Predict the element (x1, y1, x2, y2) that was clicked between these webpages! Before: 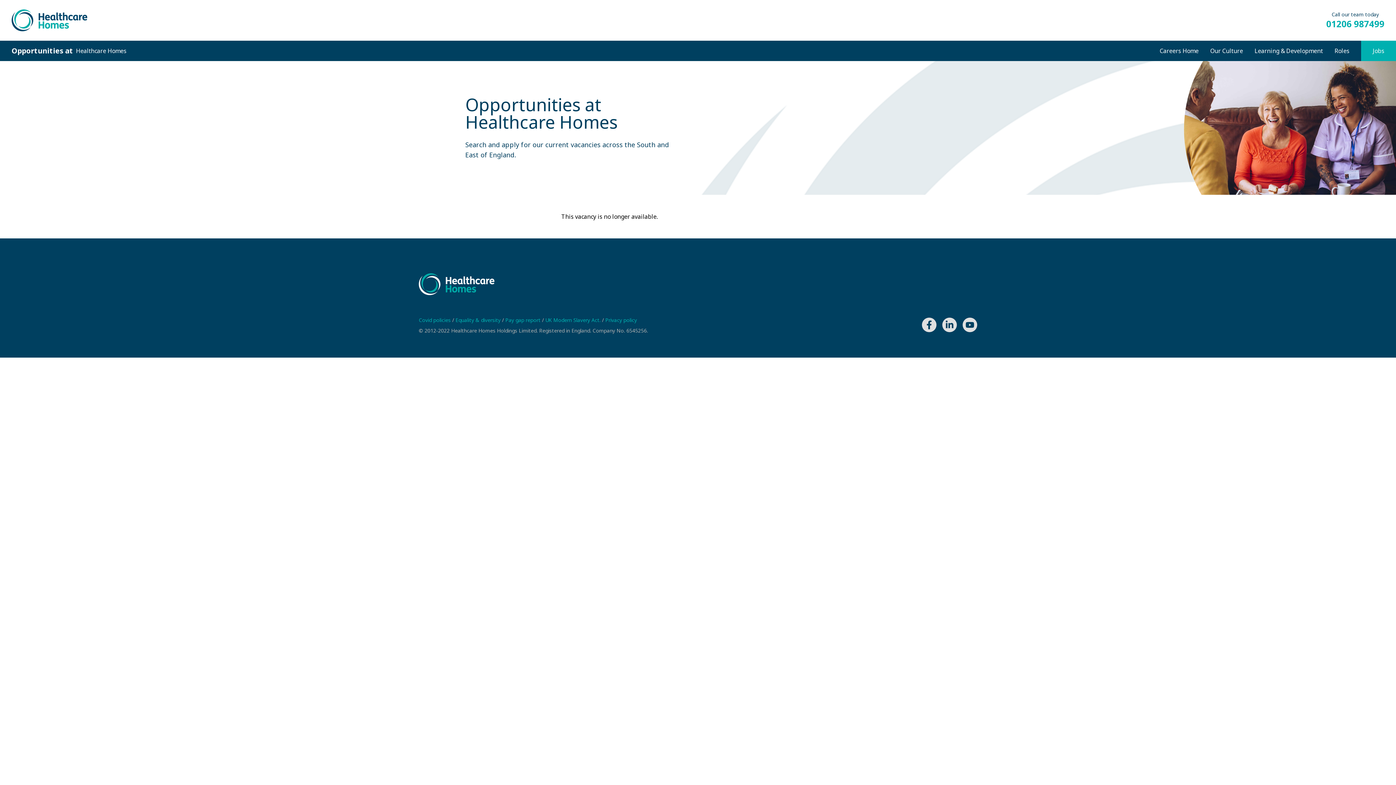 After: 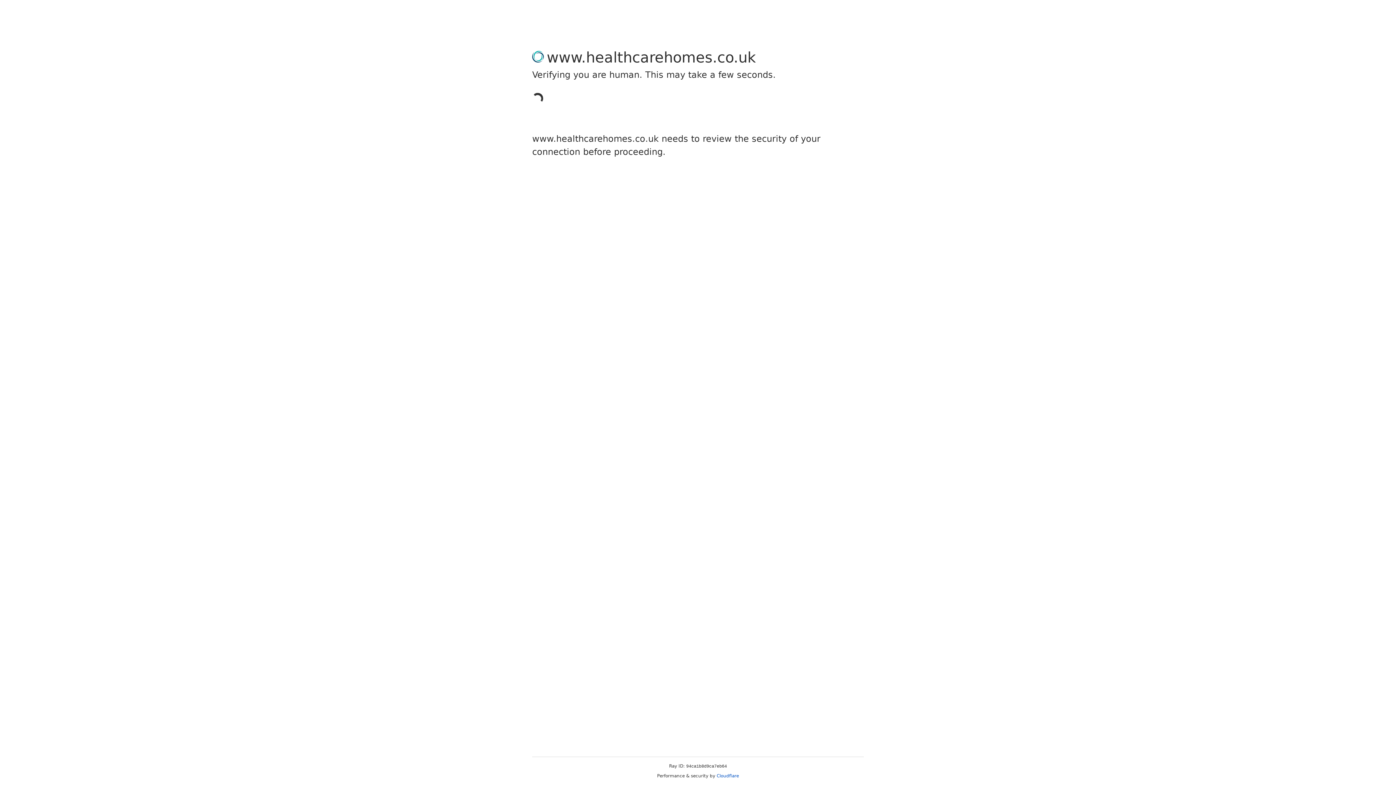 Action: bbox: (418, 273, 494, 295)